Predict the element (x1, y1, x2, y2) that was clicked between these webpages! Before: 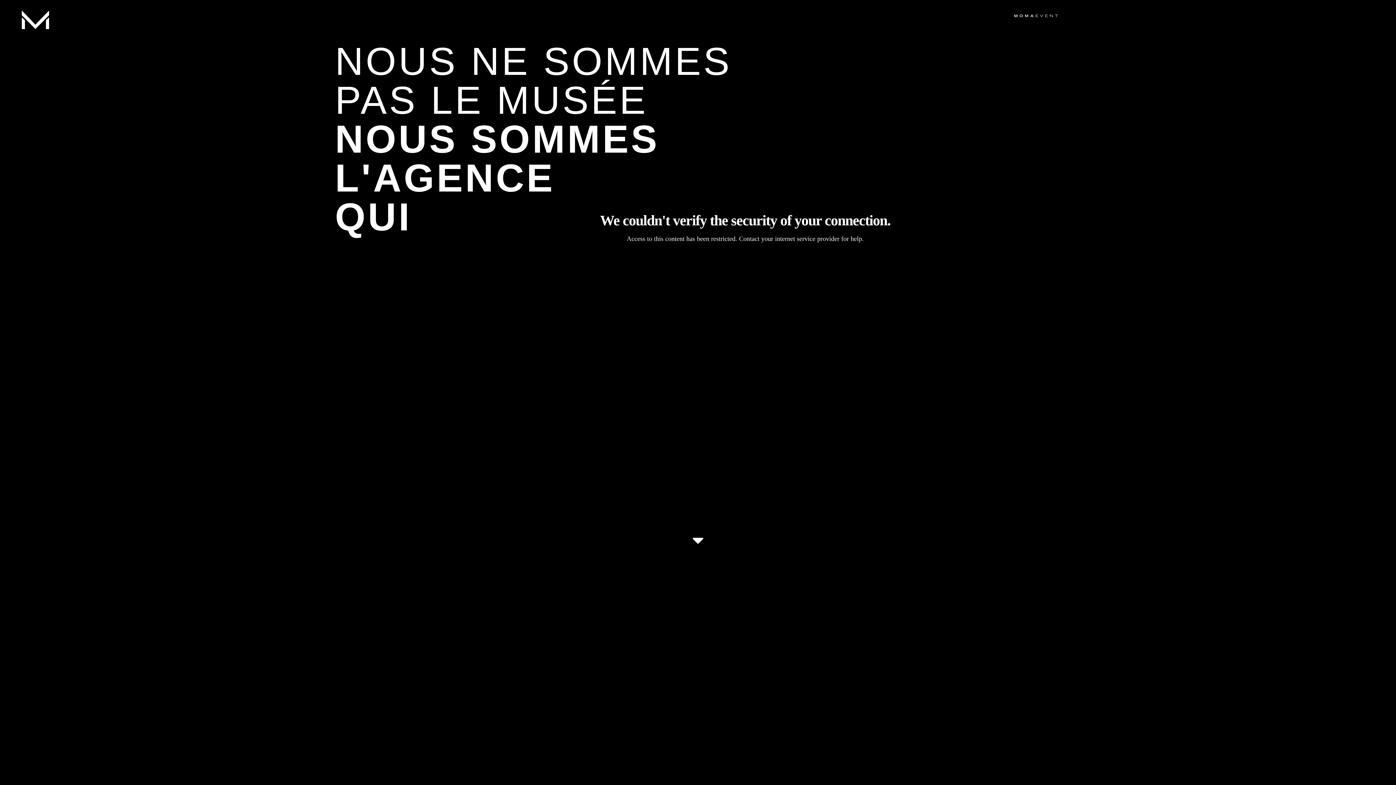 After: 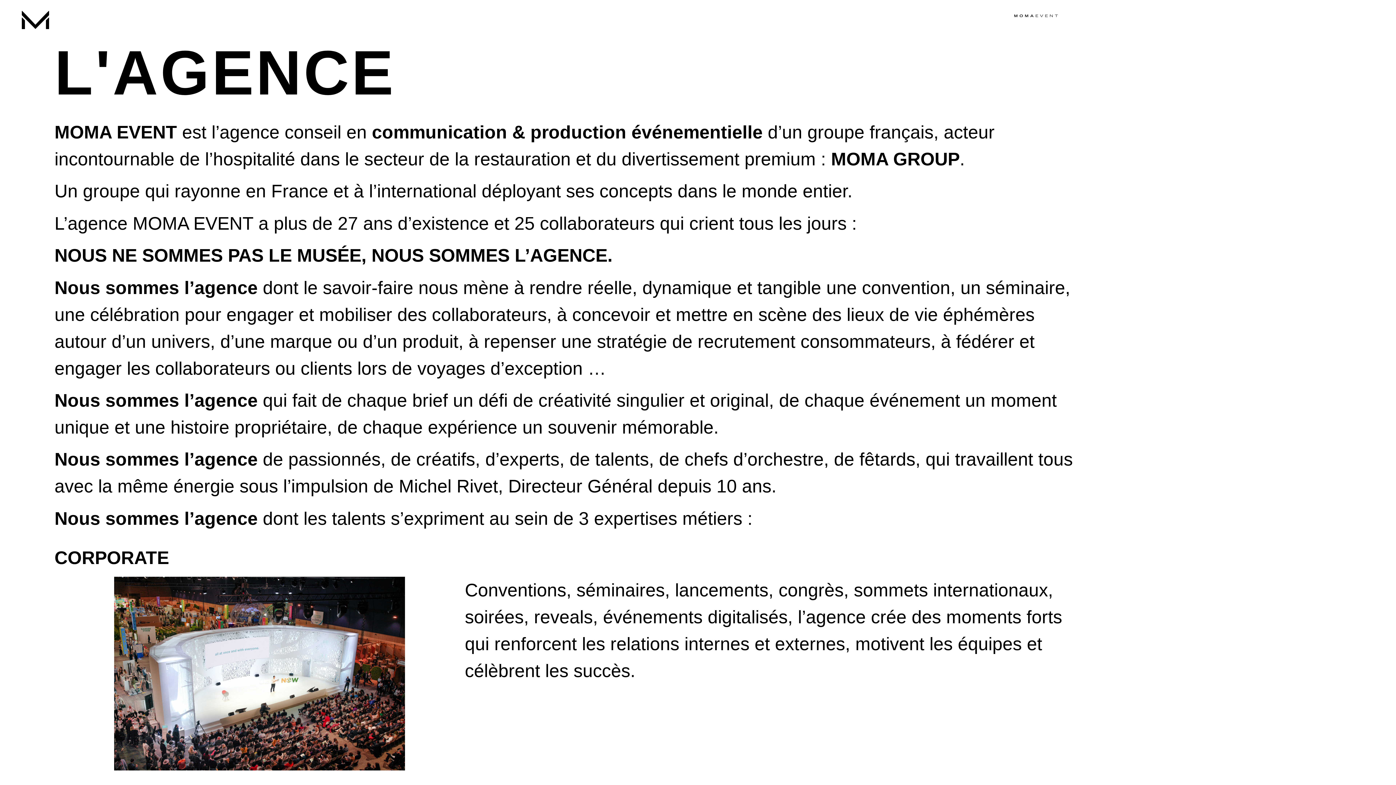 Action: bbox: (49, 16, 80, 24) label: AGENCE